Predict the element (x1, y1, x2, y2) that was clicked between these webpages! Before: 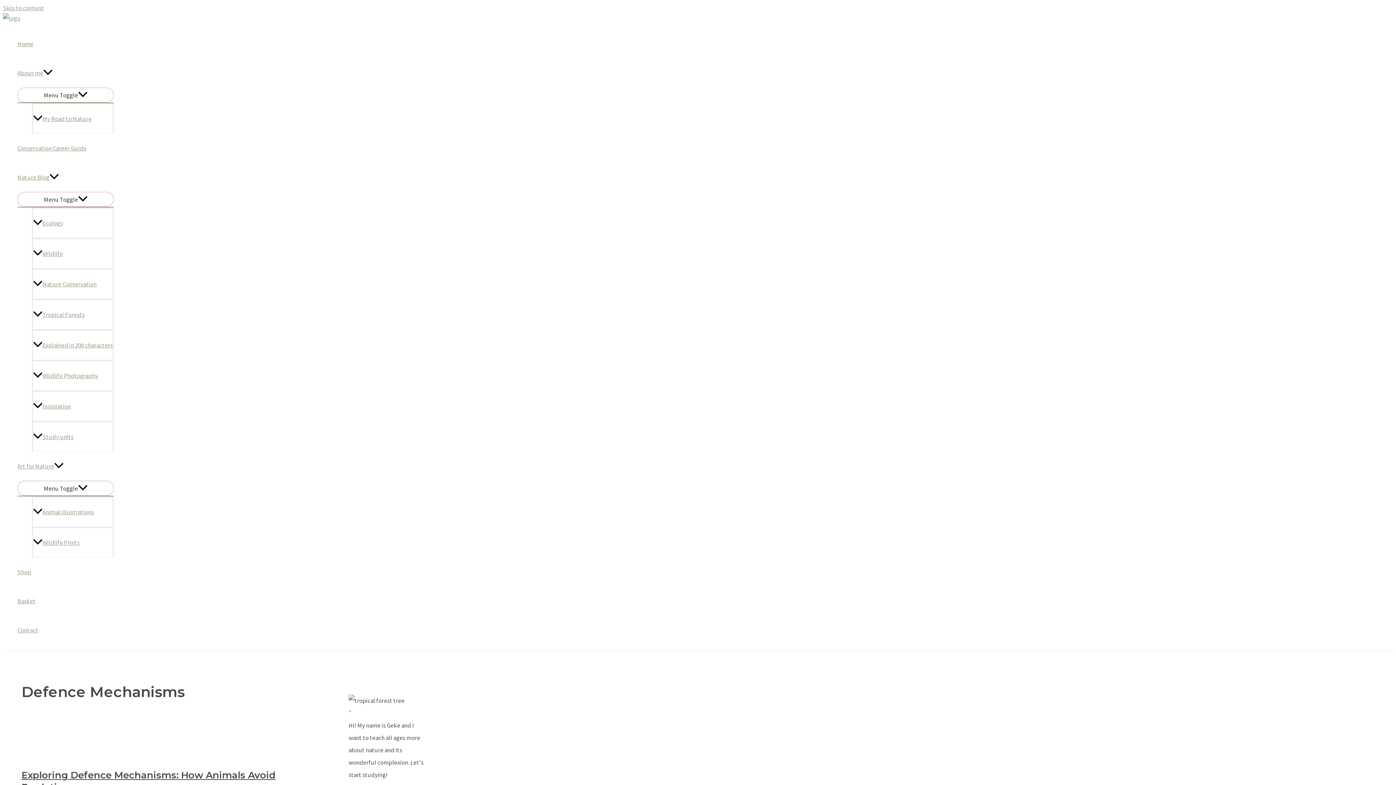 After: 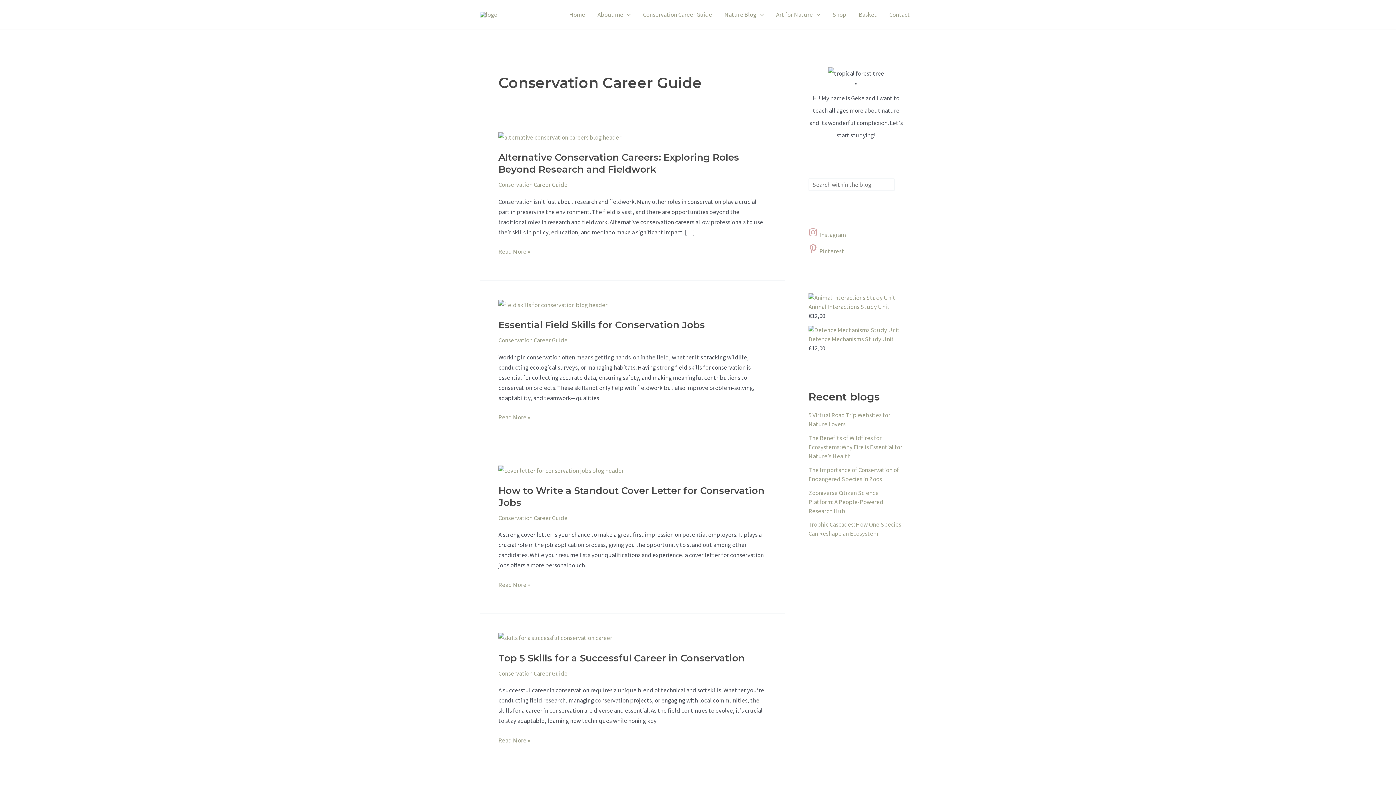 Action: bbox: (17, 133, 113, 162) label: Conservation Career Guide